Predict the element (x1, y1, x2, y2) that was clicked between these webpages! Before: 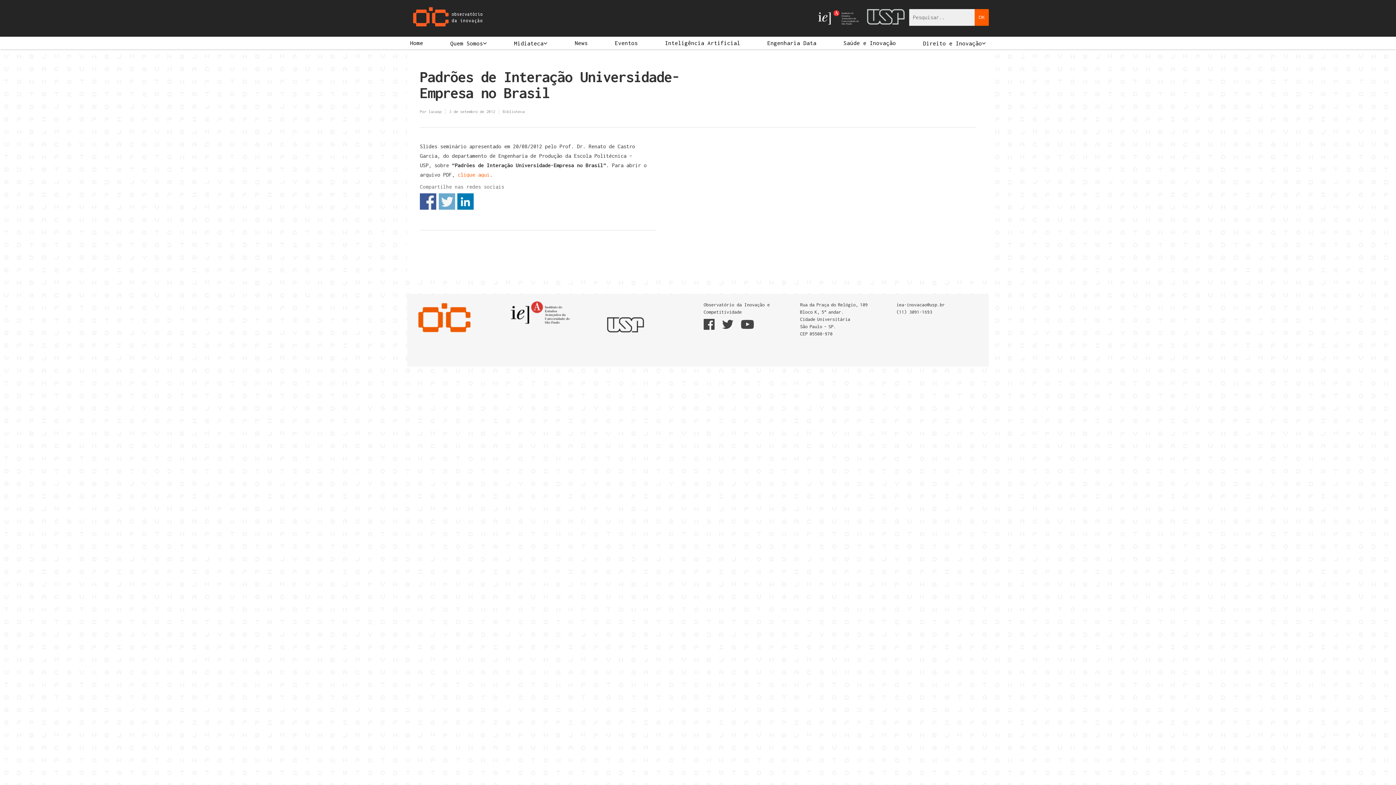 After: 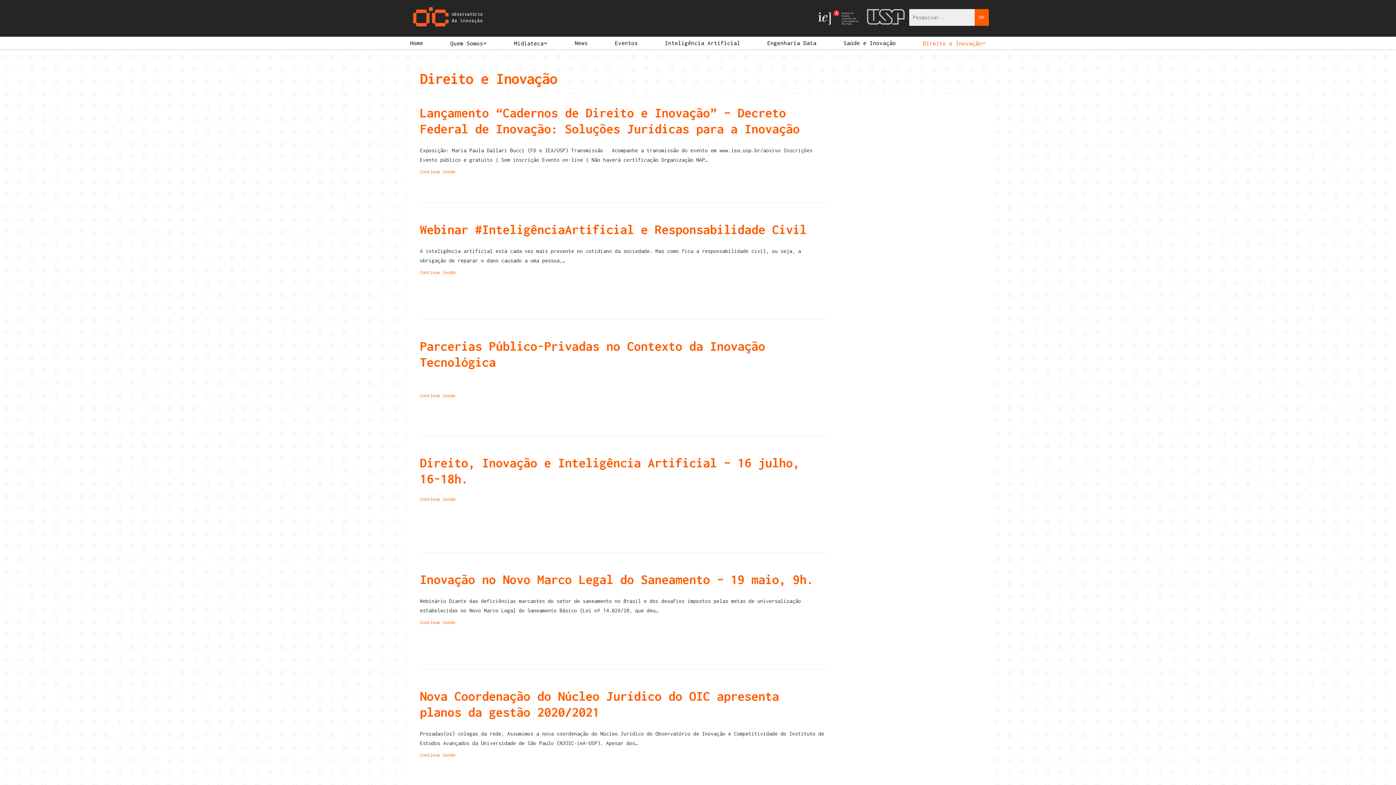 Action: bbox: (920, 37, 988, 49) label: Direito e Inovação